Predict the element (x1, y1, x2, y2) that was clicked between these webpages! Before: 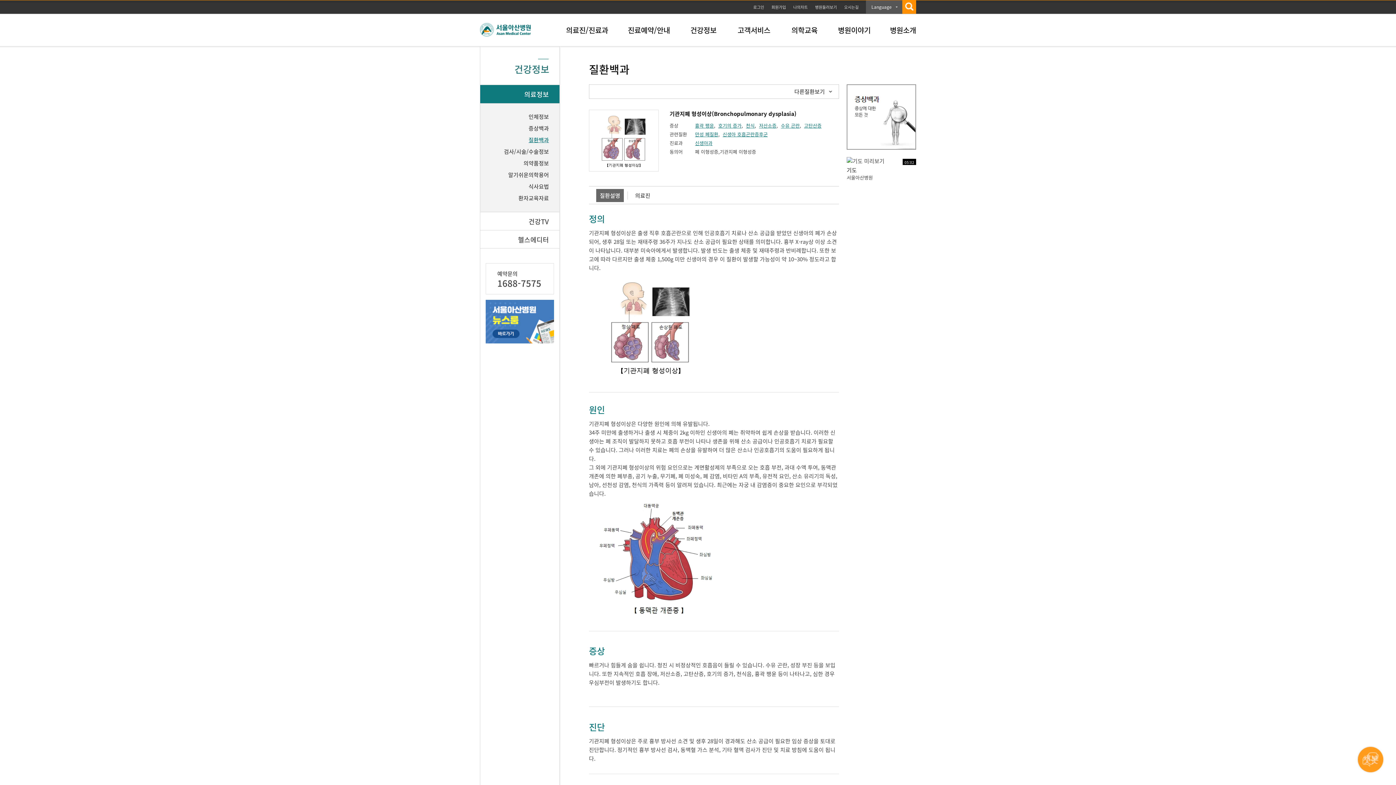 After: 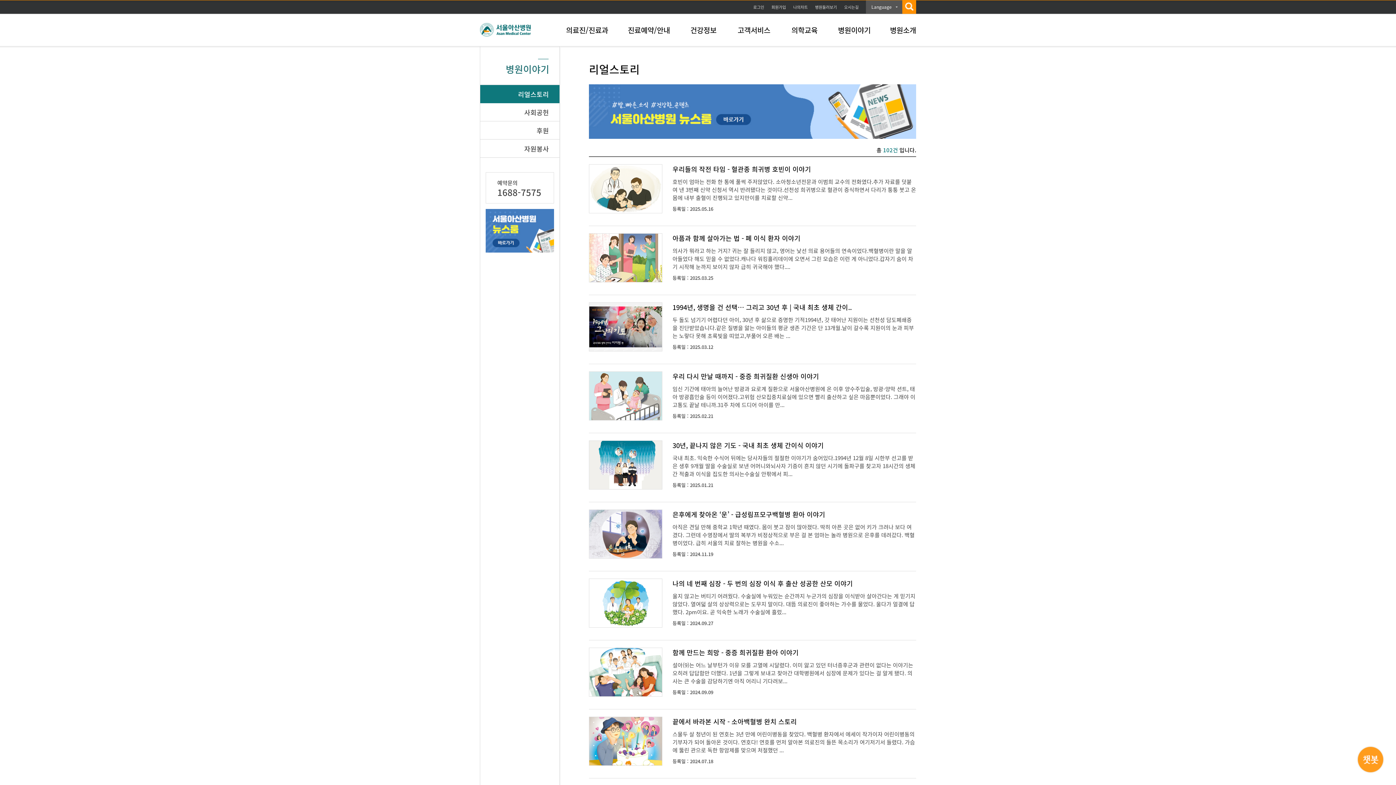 Action: bbox: (838, 24, 870, 35) label: 병원이야기